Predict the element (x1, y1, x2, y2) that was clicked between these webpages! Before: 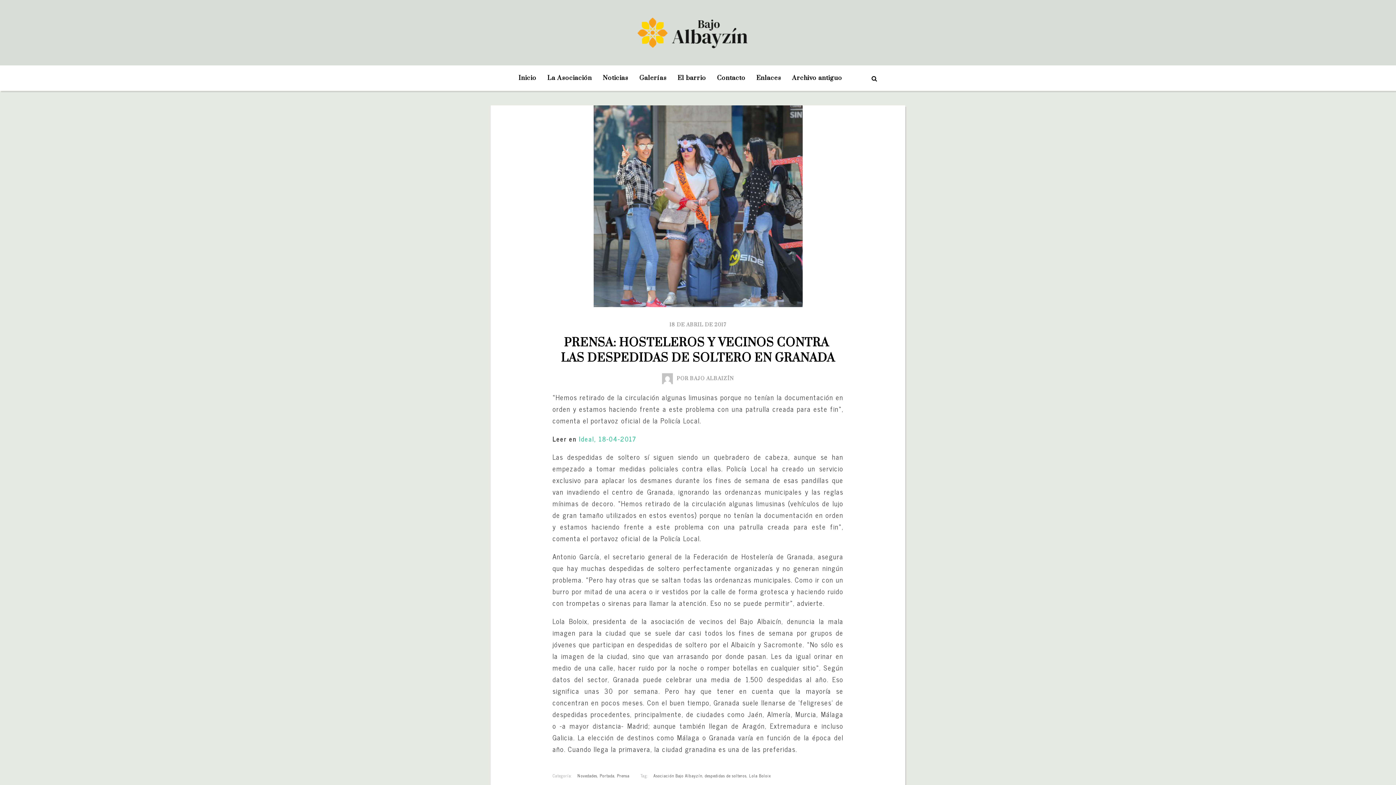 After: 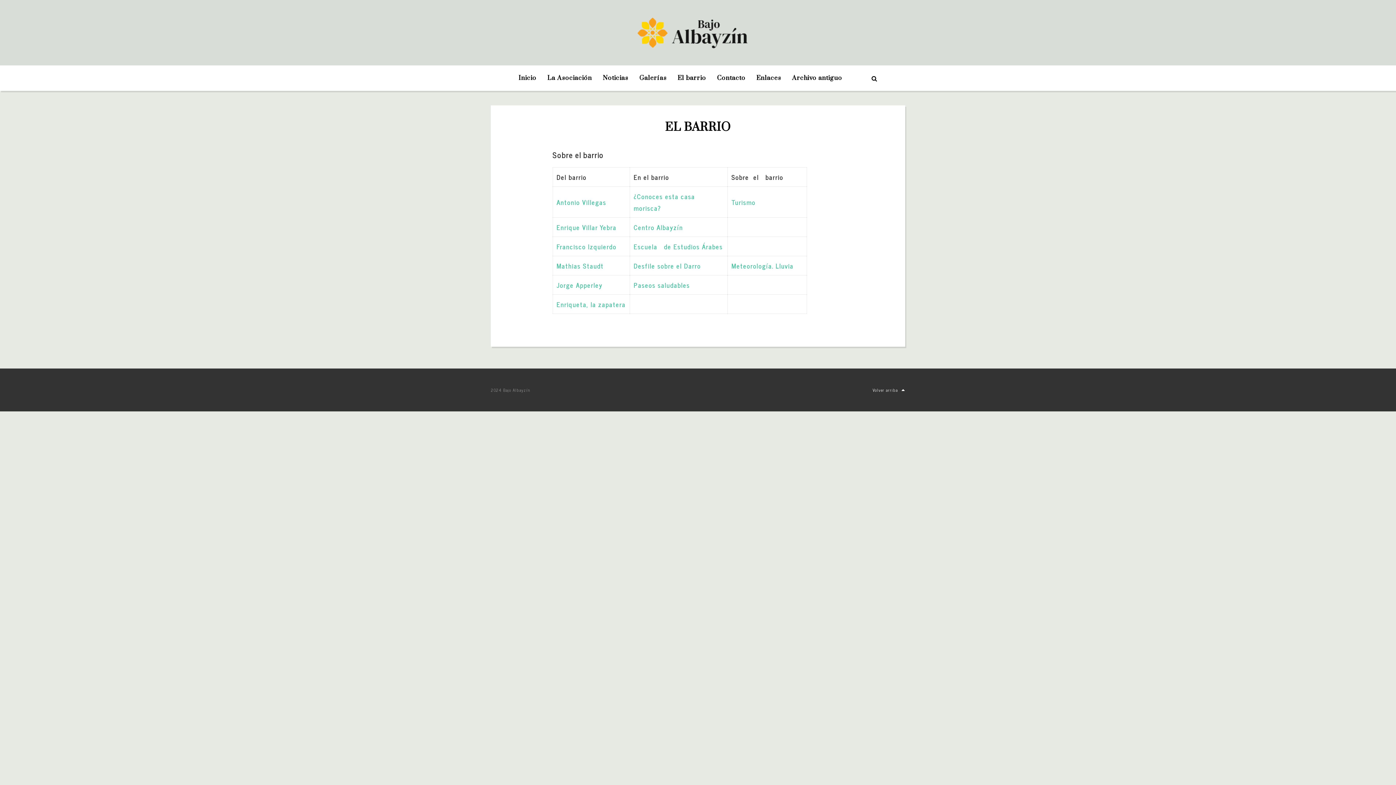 Action: label: El barrio bbox: (677, 37, 706, 118)